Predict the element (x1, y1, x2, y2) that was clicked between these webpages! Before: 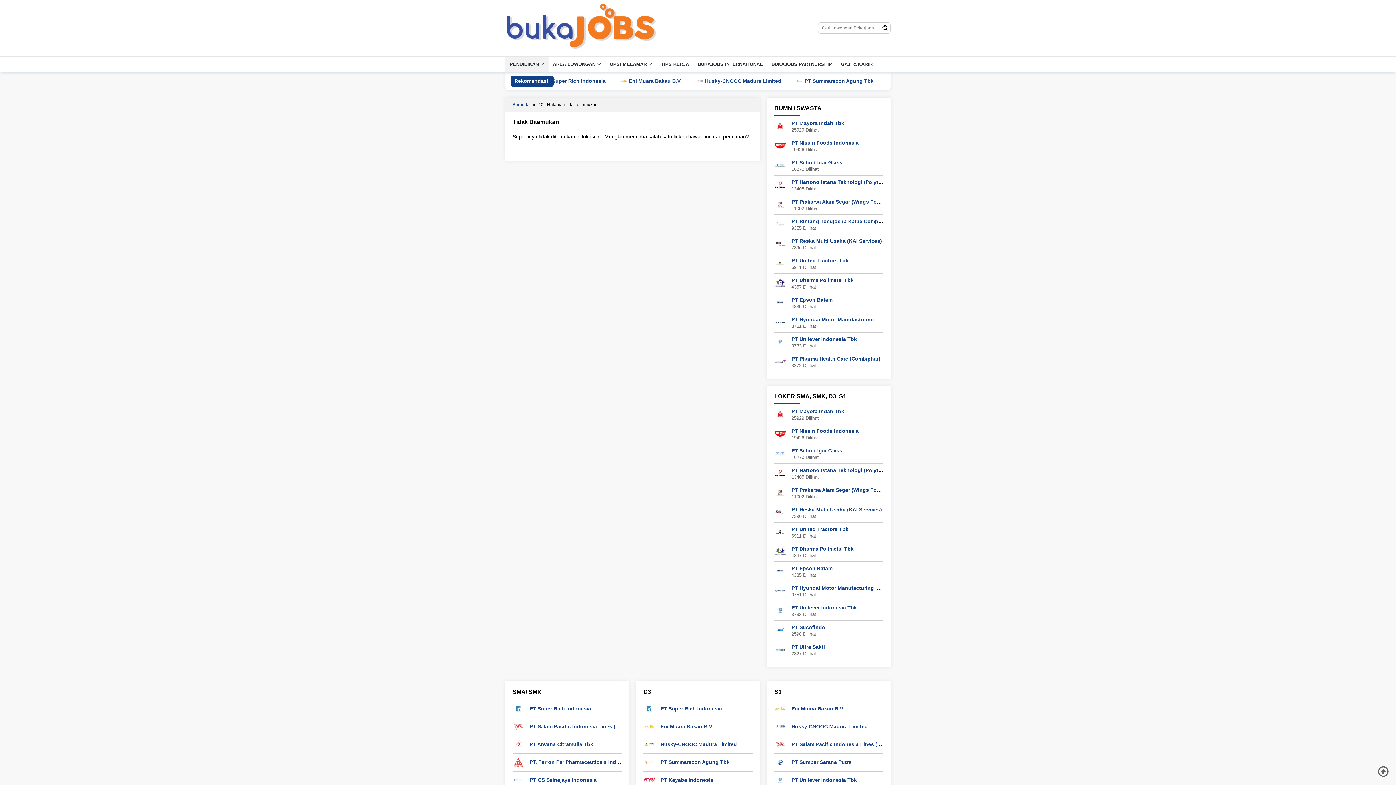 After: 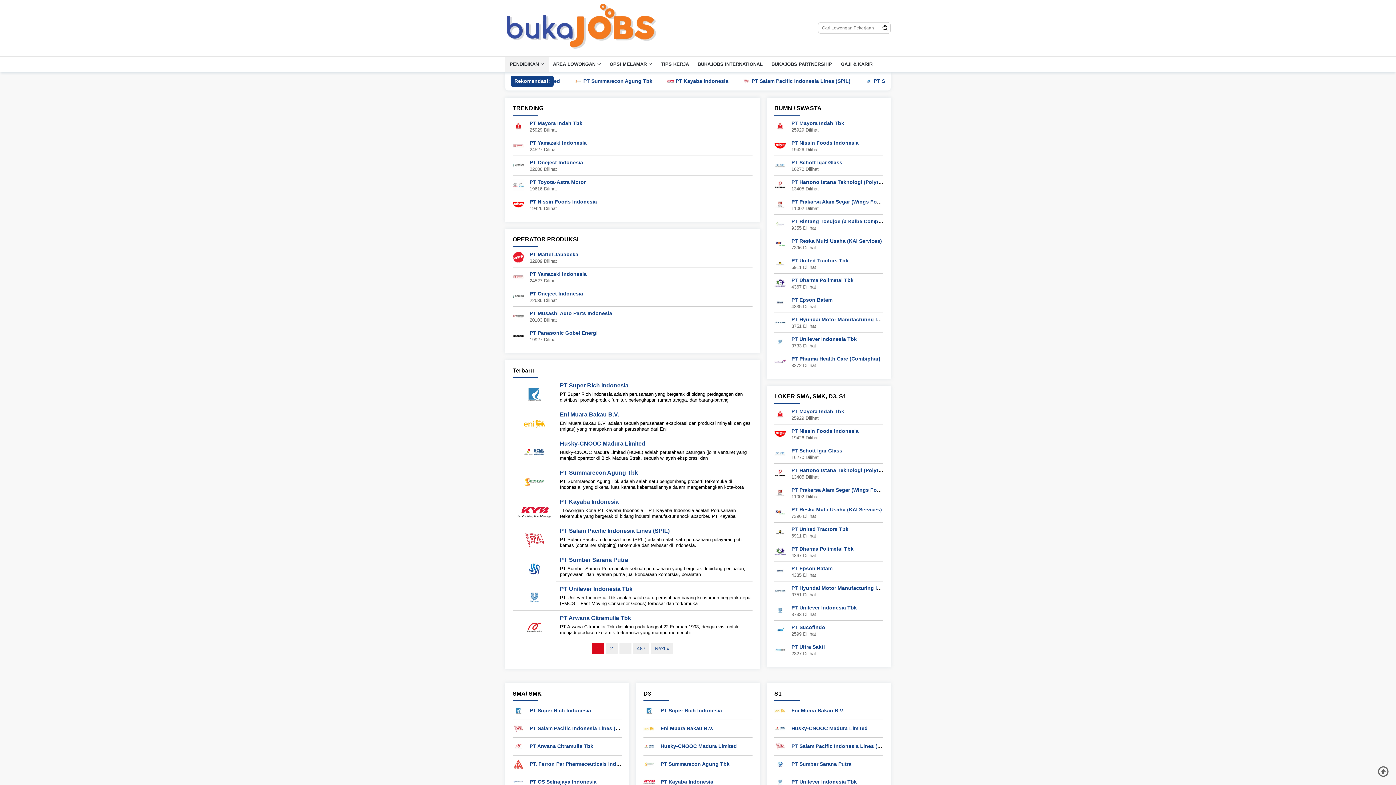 Action: label: Beranda  bbox: (512, 102, 530, 107)